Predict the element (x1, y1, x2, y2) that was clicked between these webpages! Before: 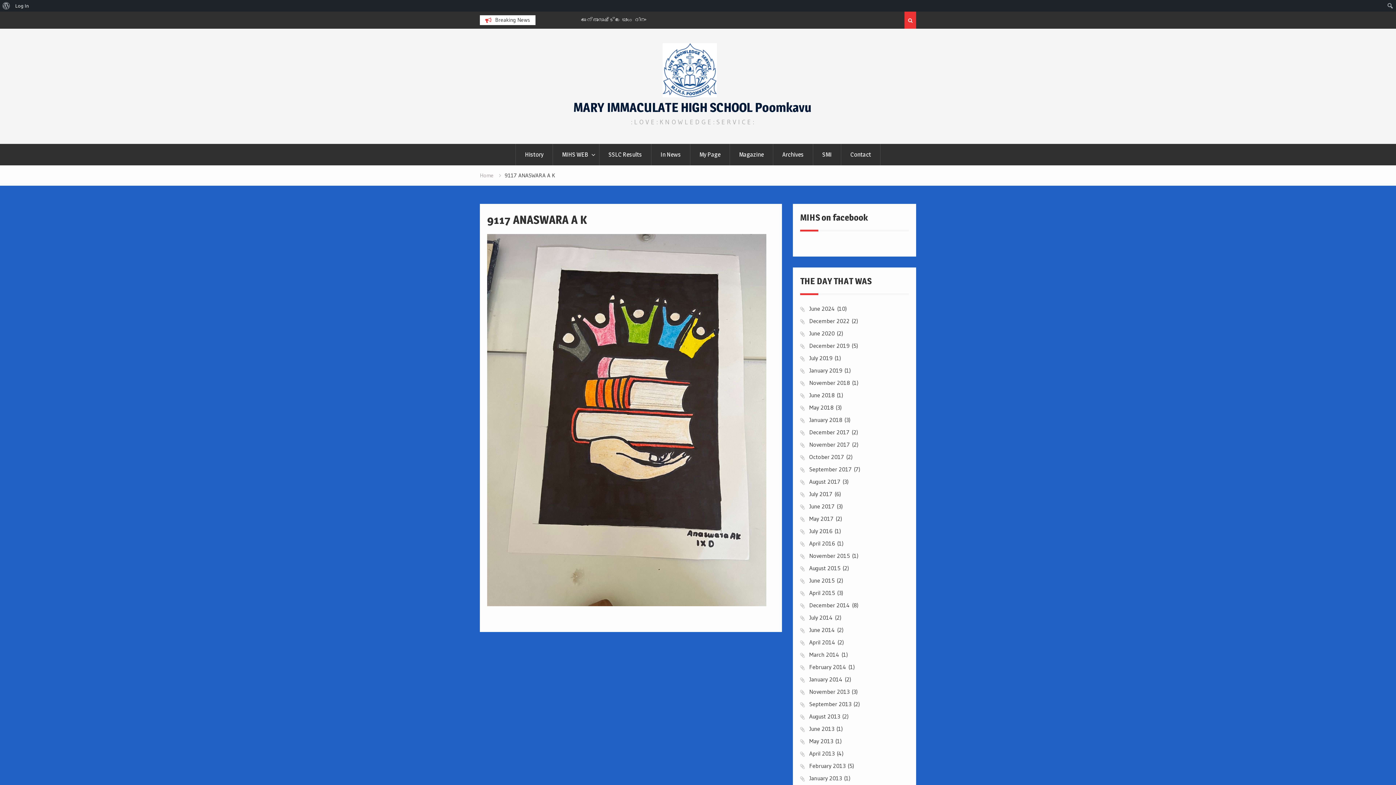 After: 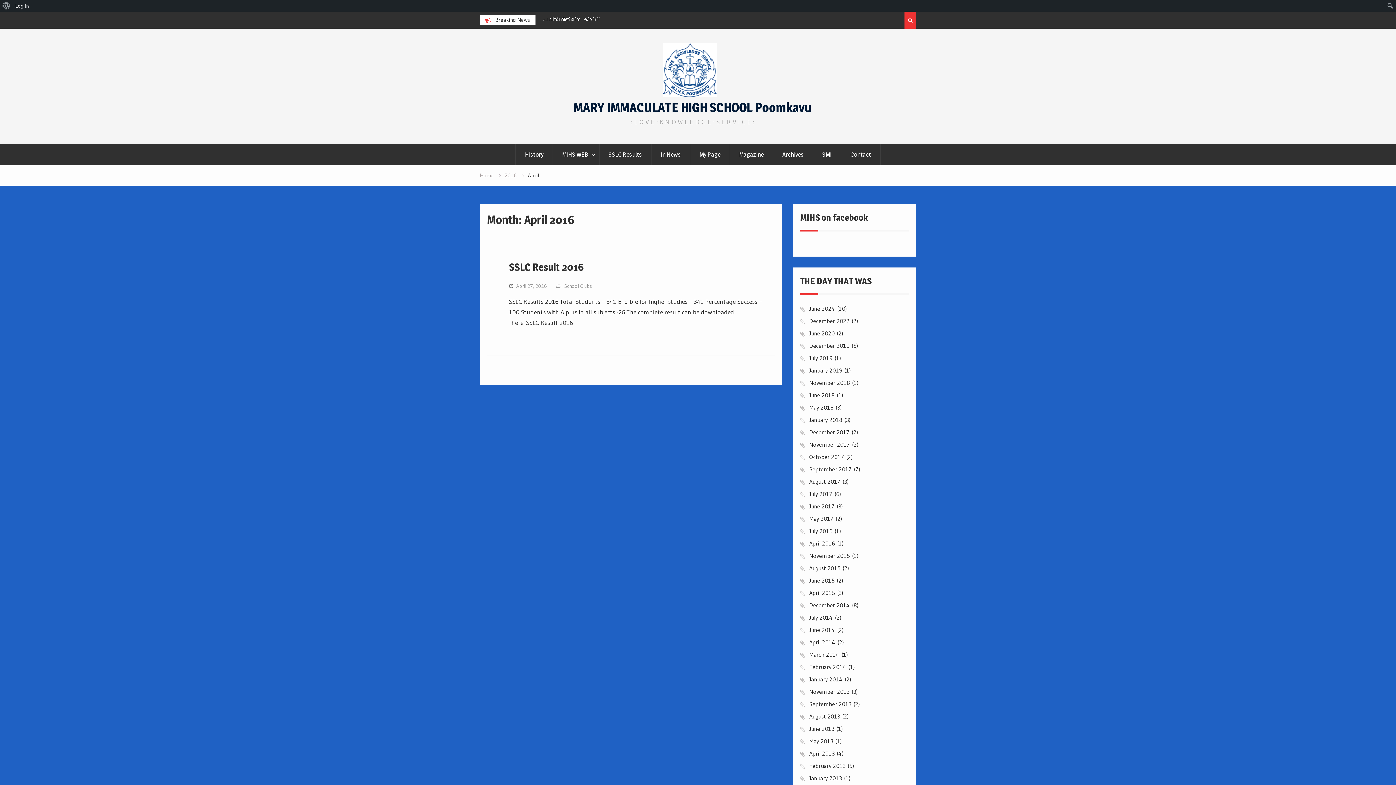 Action: label: April 2016 bbox: (809, 540, 835, 547)